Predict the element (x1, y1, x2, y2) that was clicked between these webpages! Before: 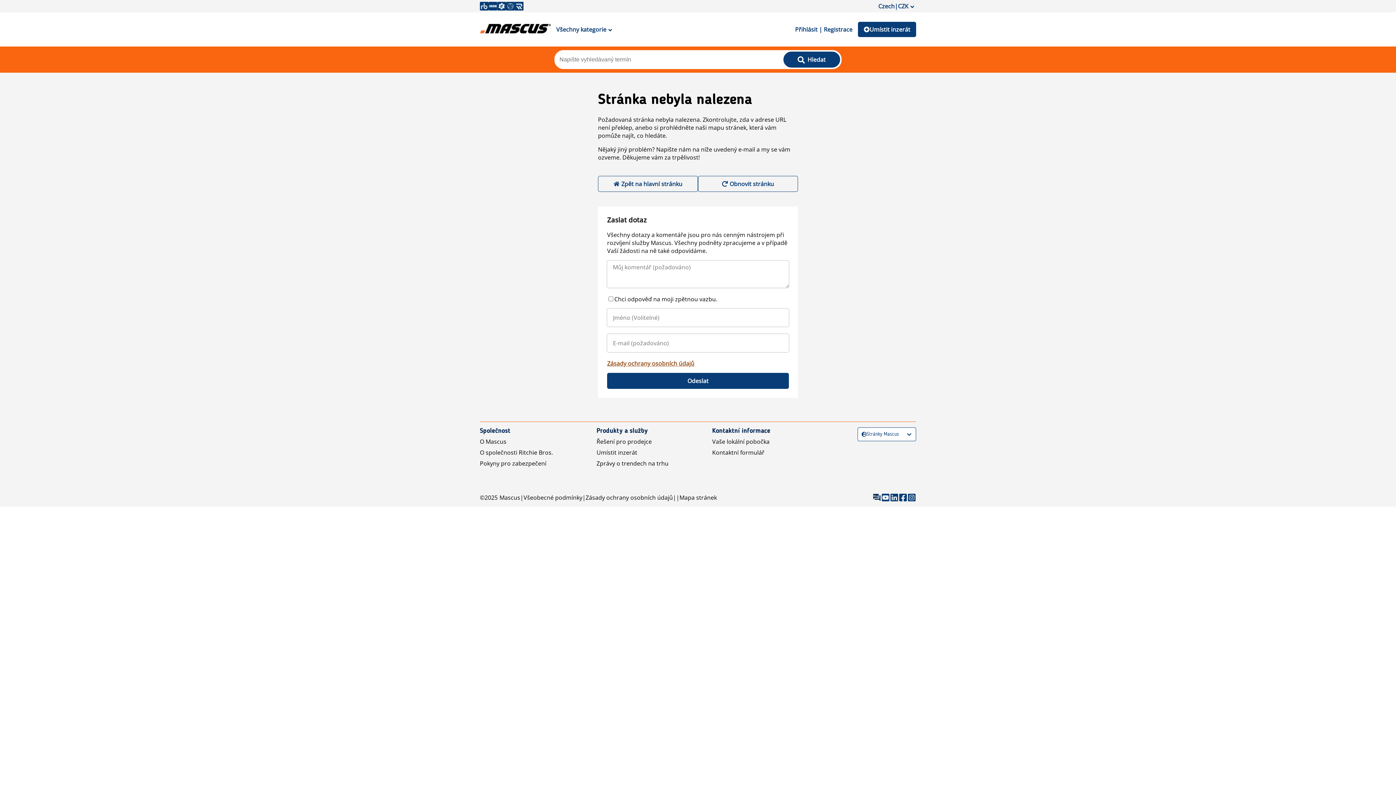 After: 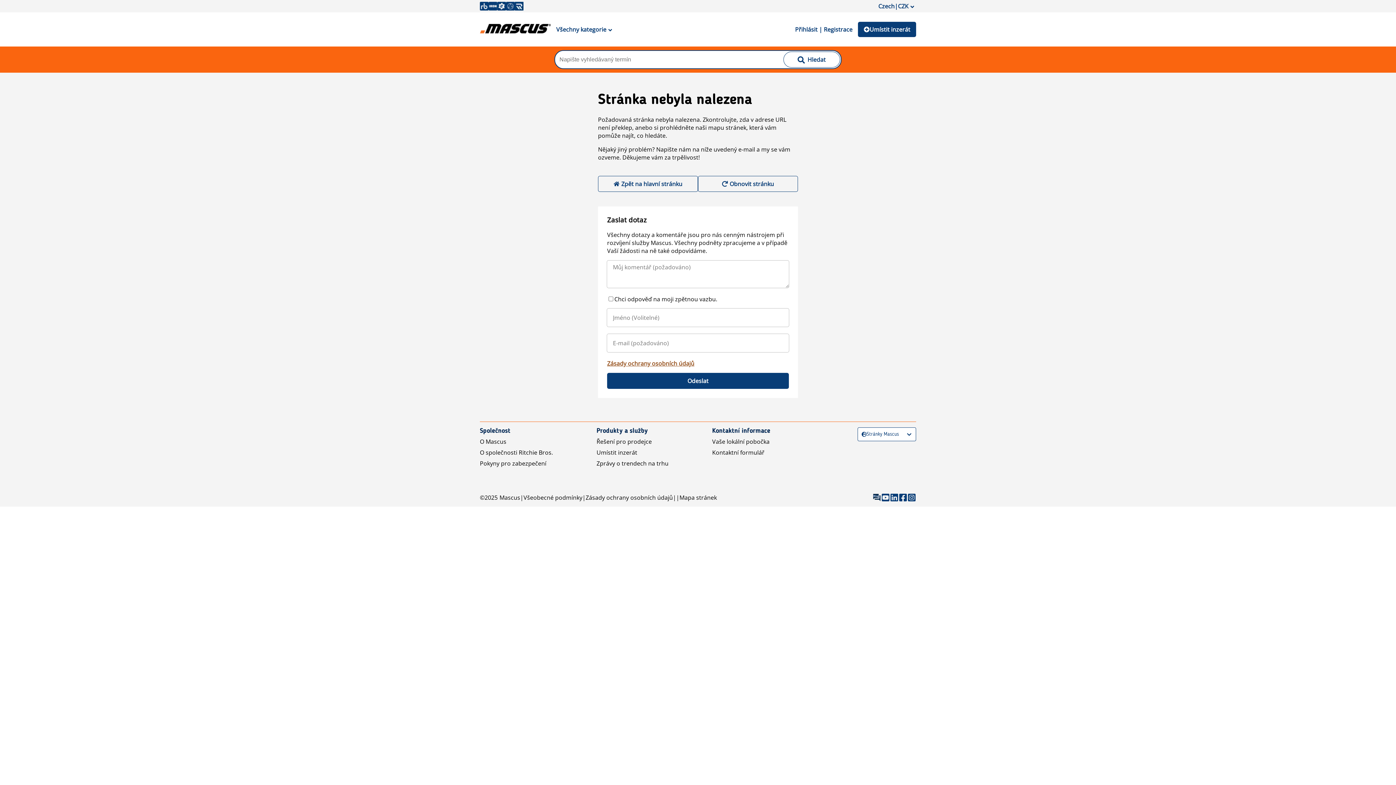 Action: label:  Hledat bbox: (783, 51, 840, 67)